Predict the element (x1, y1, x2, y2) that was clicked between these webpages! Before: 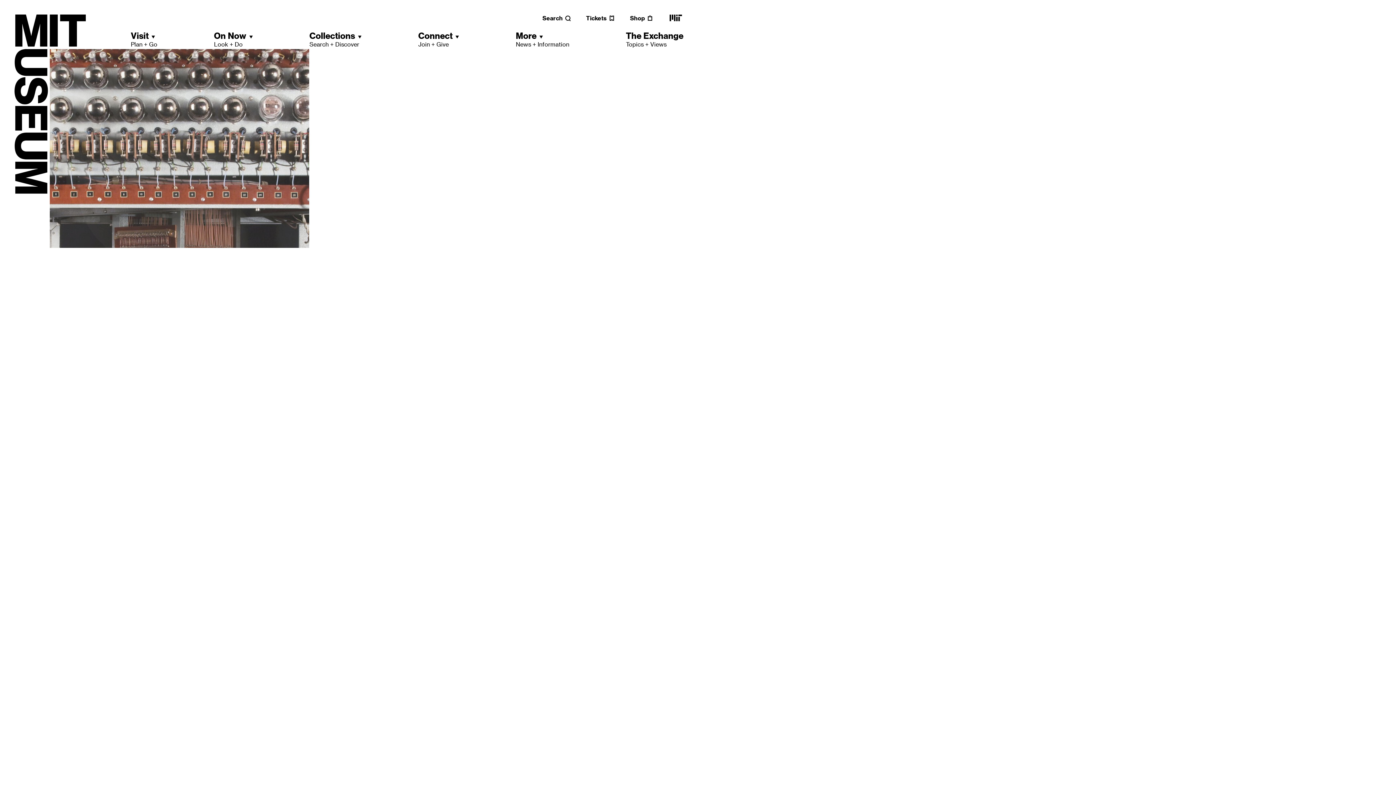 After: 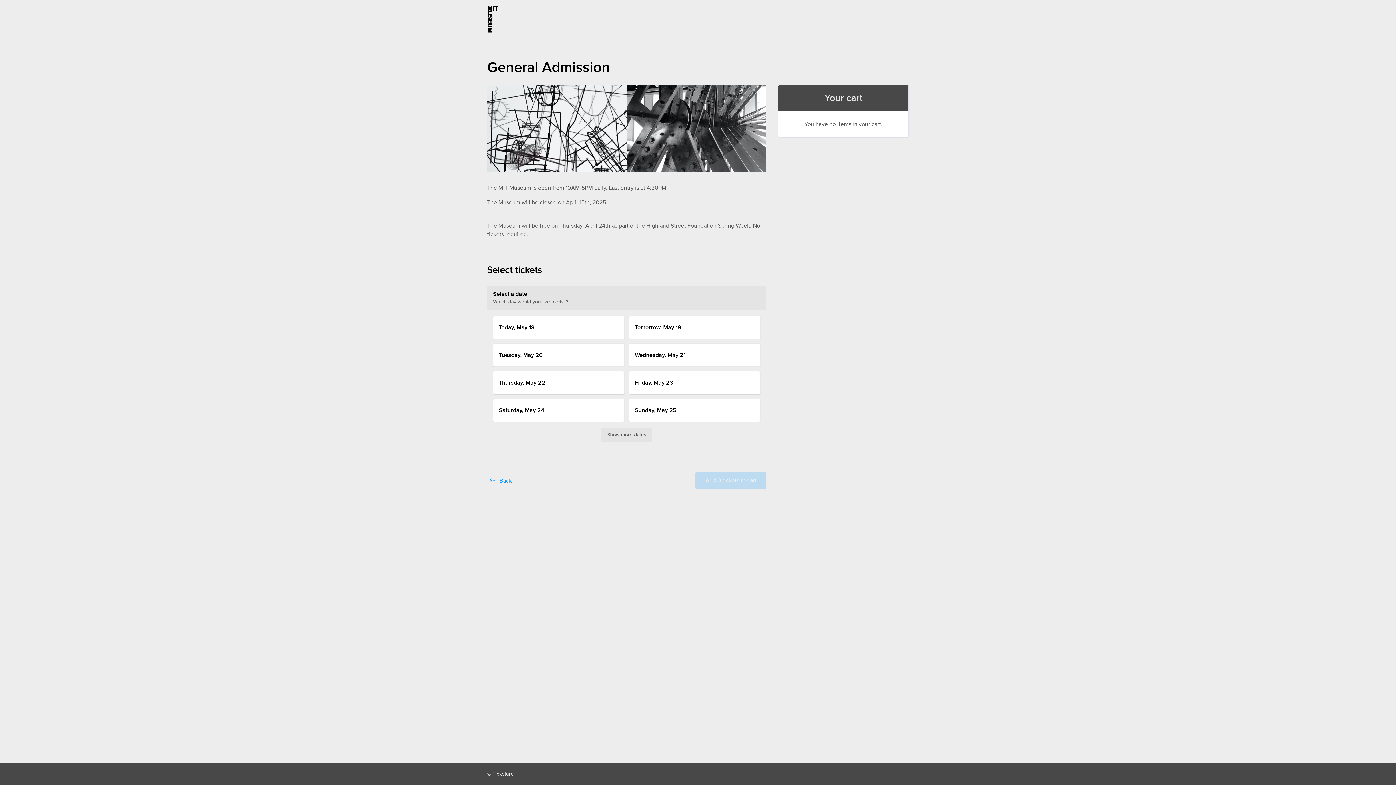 Action: label: Tickets bbox: (586, 14, 615, 21)